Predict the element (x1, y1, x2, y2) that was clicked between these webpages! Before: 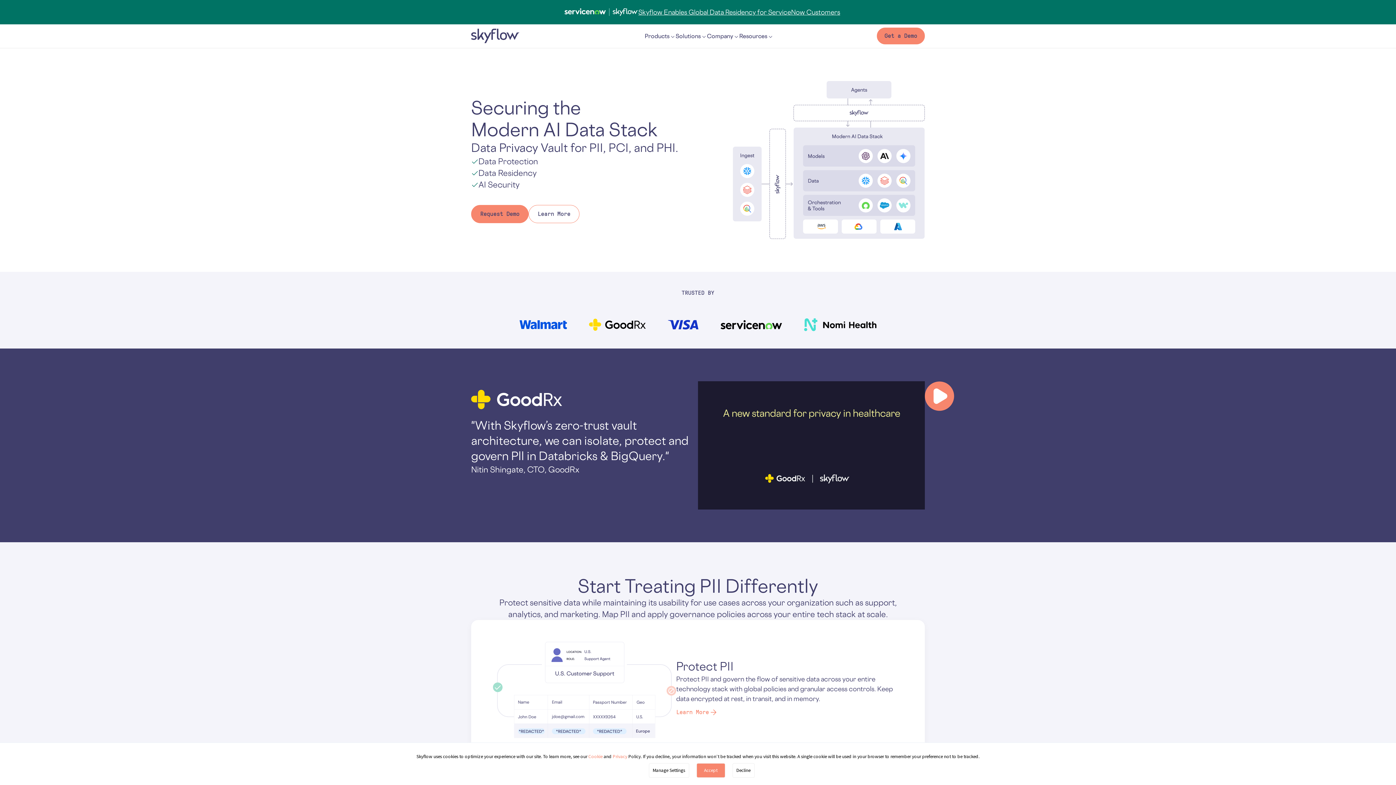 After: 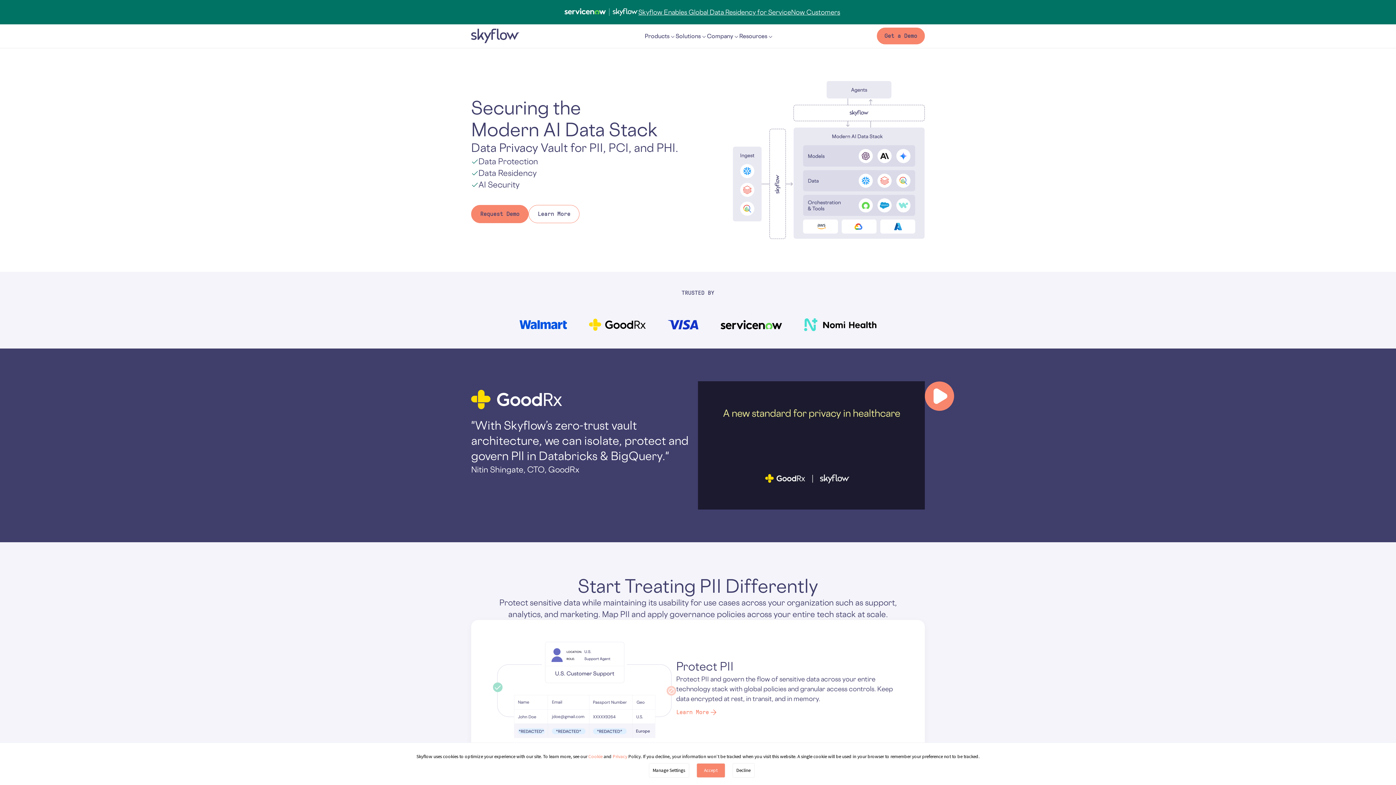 Action: label: open lightbox bbox: (698, 381, 925, 509)